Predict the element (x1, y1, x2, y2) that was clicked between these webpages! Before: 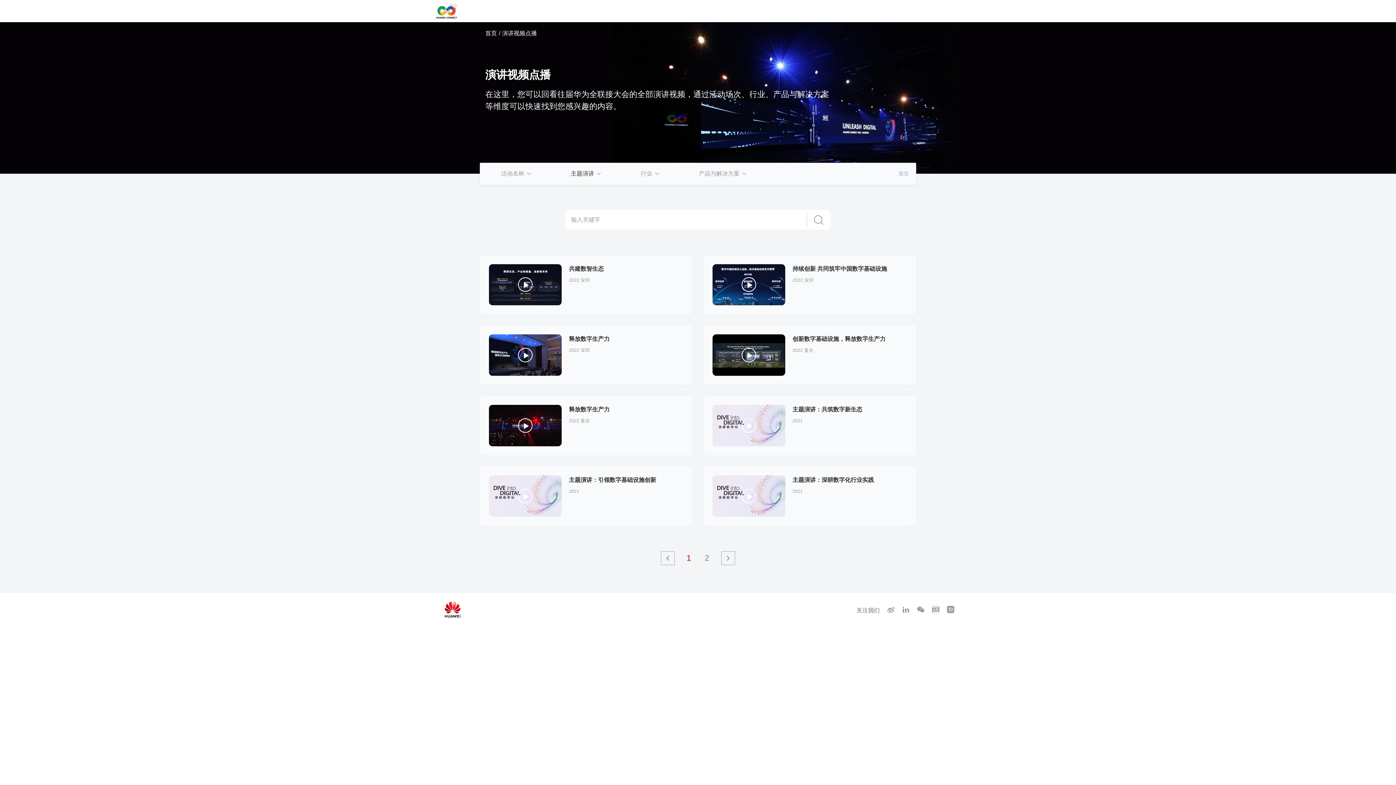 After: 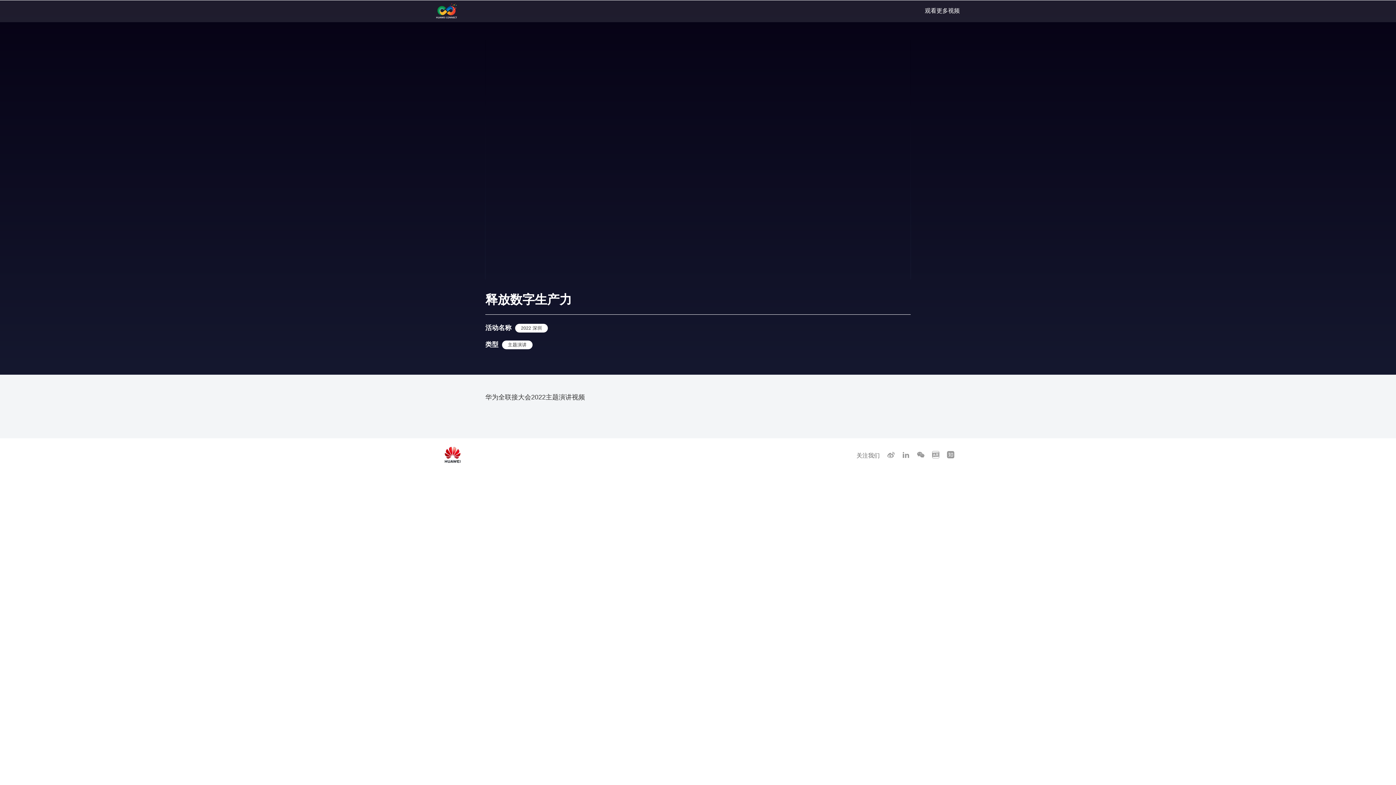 Action: label: 释放数字生产力
2022 深圳 bbox: (489, 334, 683, 376)